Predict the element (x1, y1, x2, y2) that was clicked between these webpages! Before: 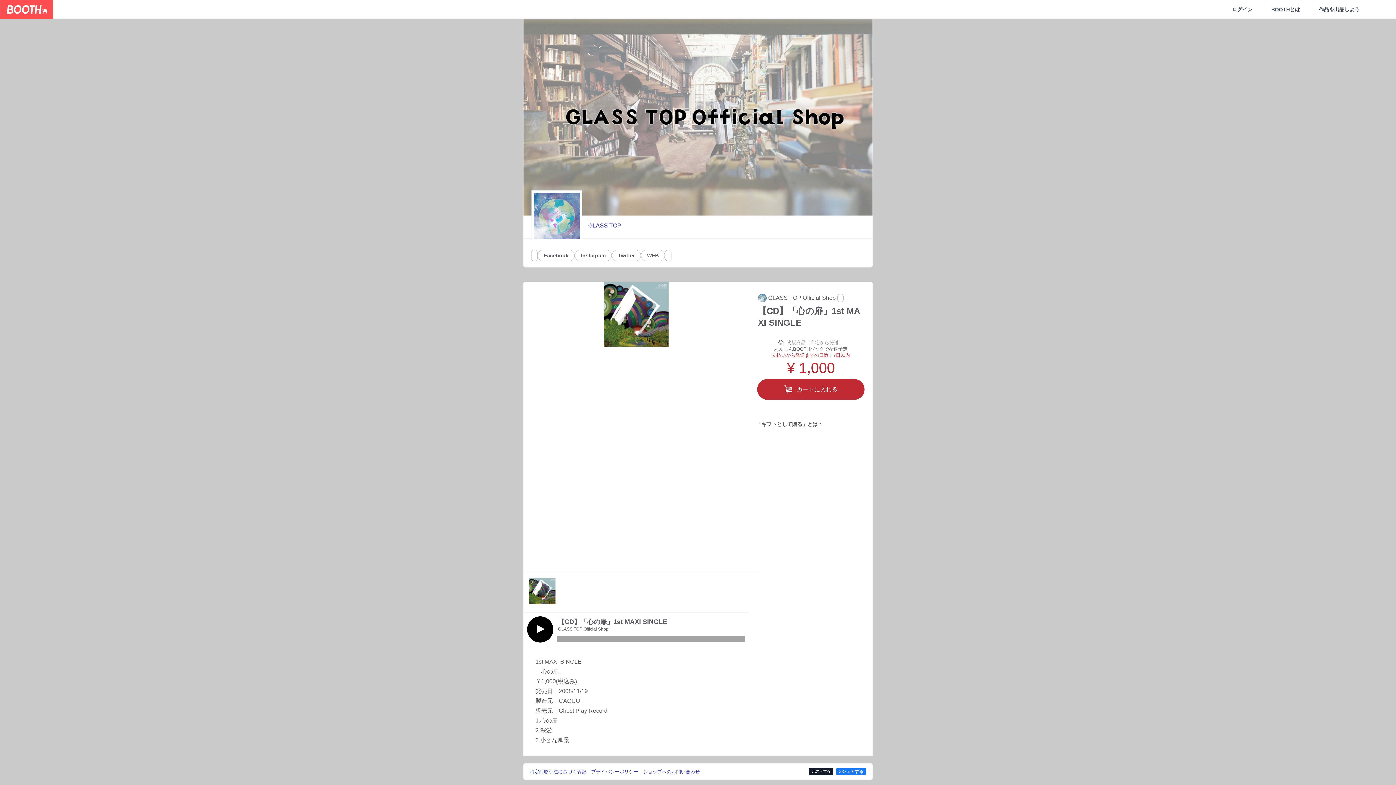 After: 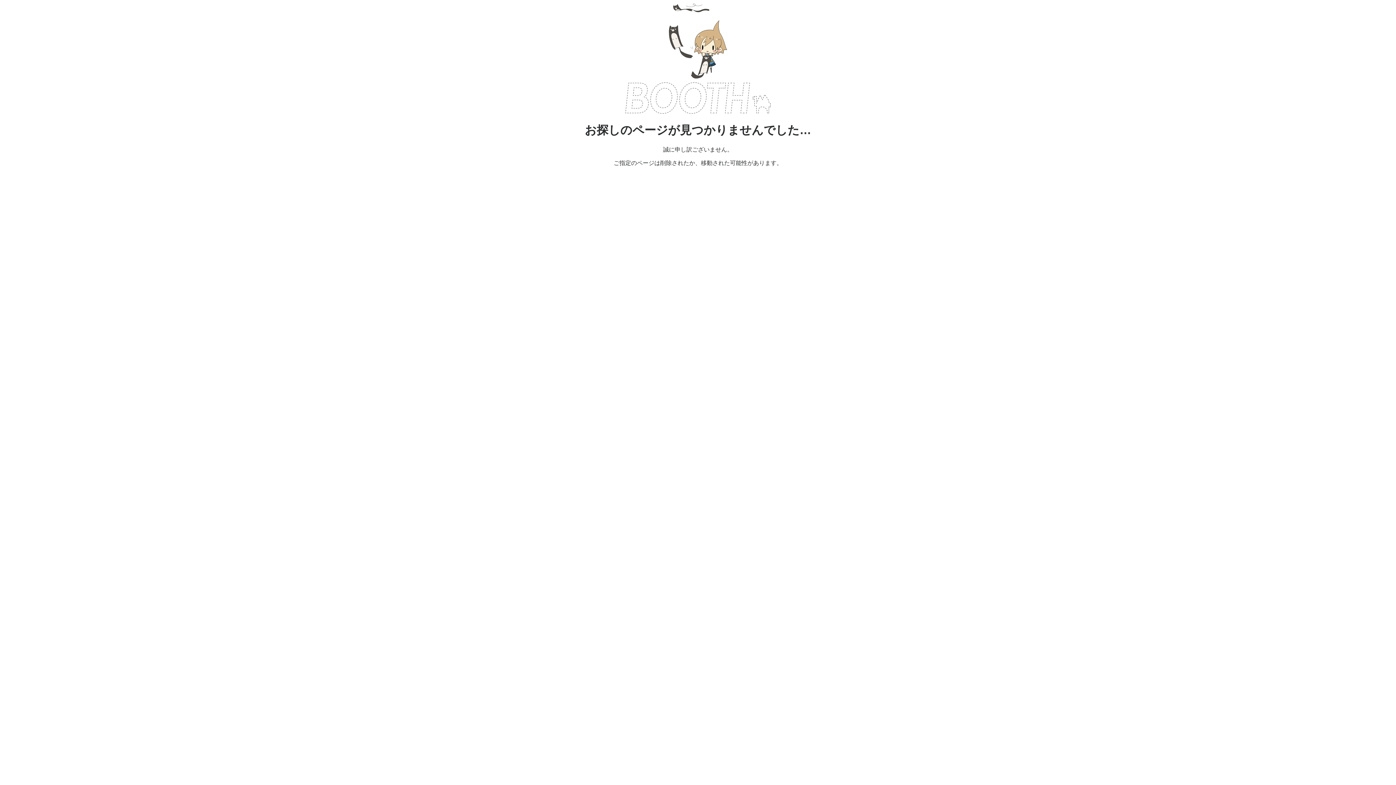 Action: bbox: (665, 249, 671, 261)